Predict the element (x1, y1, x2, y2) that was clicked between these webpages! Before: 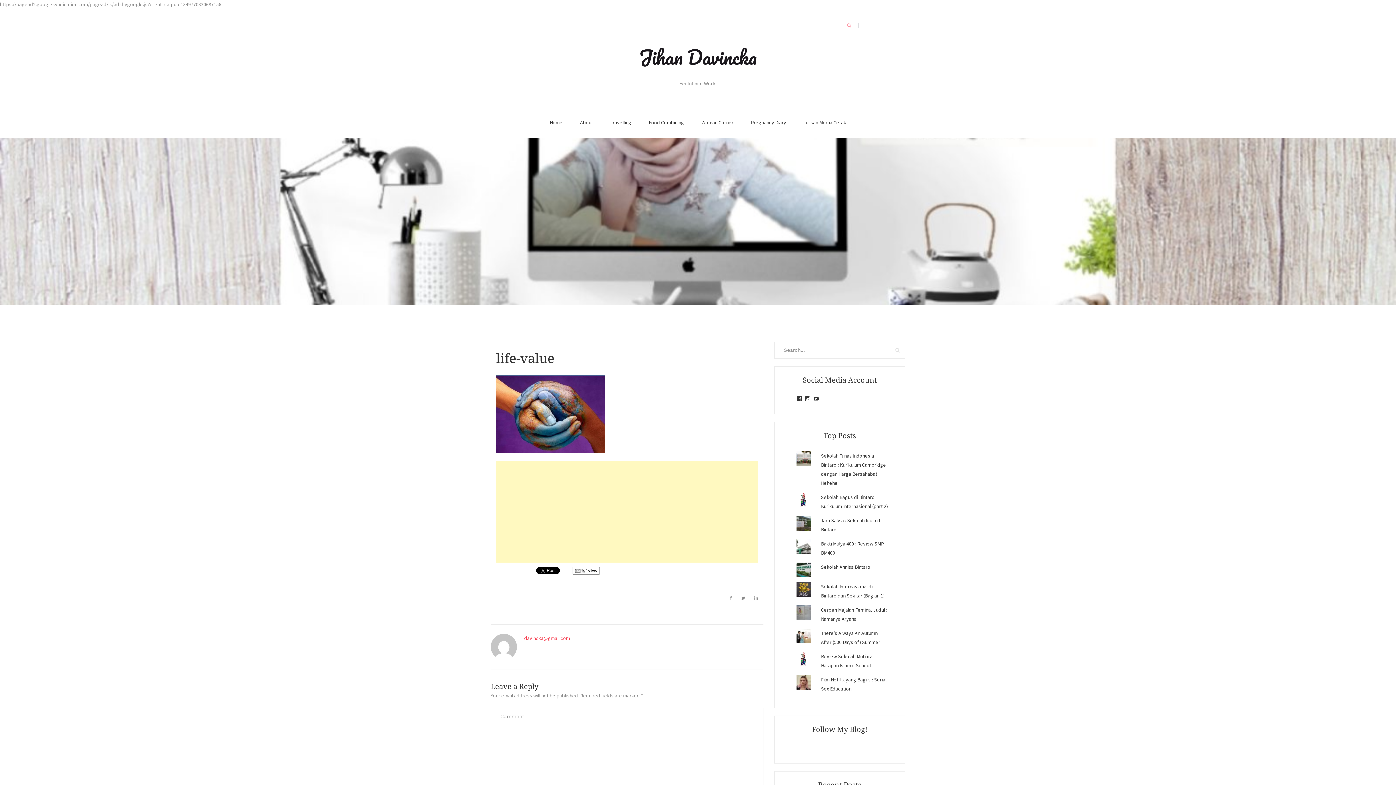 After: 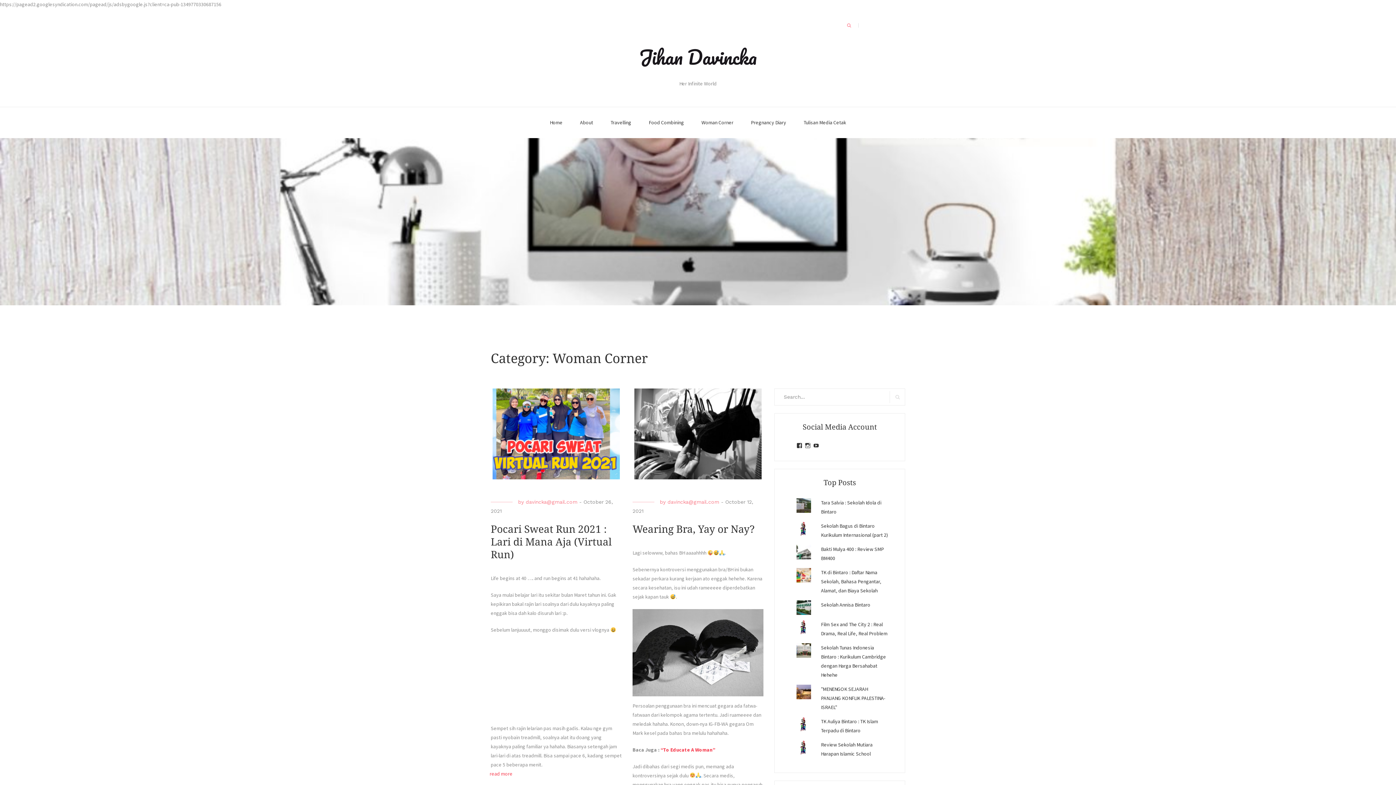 Action: label: Woman Corner bbox: (701, 107, 733, 138)